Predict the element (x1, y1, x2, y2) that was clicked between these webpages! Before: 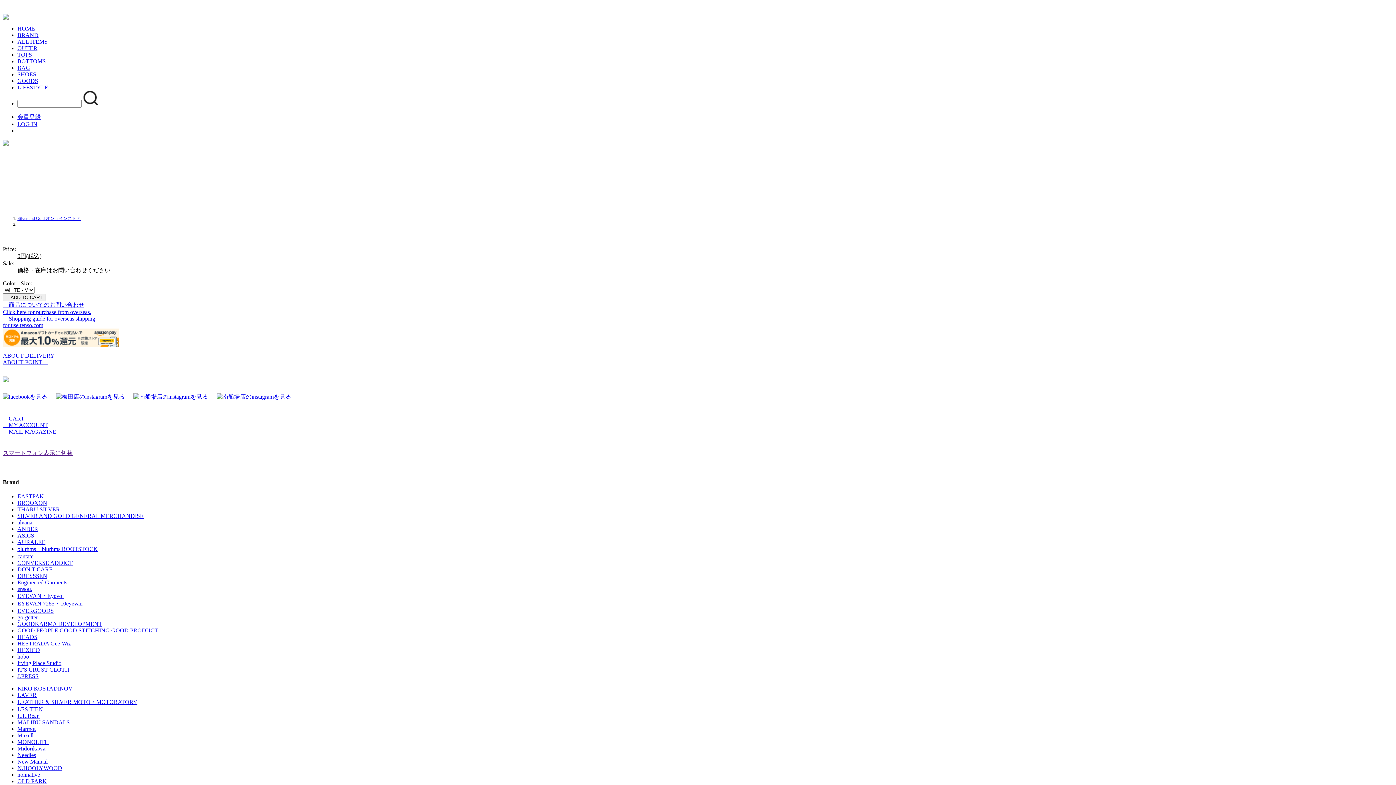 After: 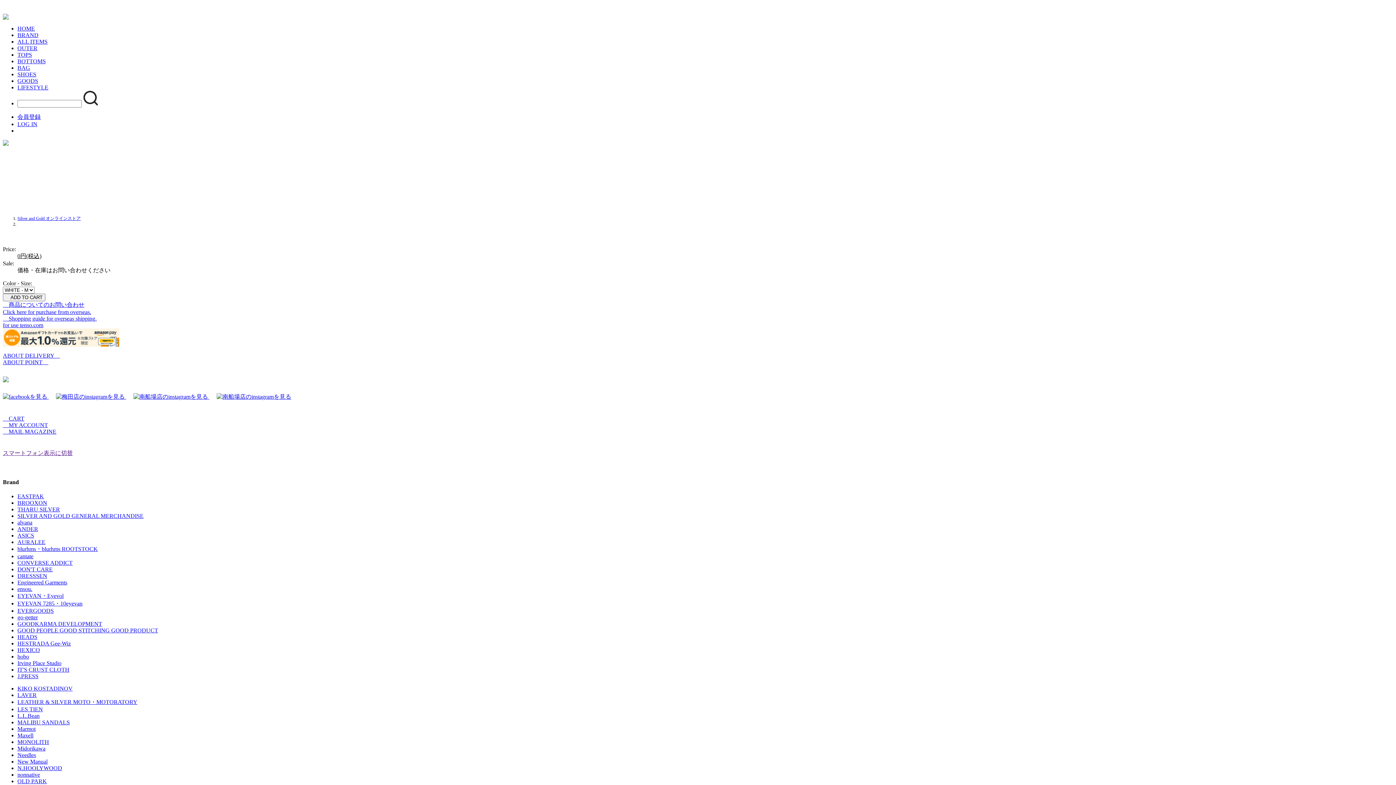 Action: bbox: (2, 341, 119, 347)